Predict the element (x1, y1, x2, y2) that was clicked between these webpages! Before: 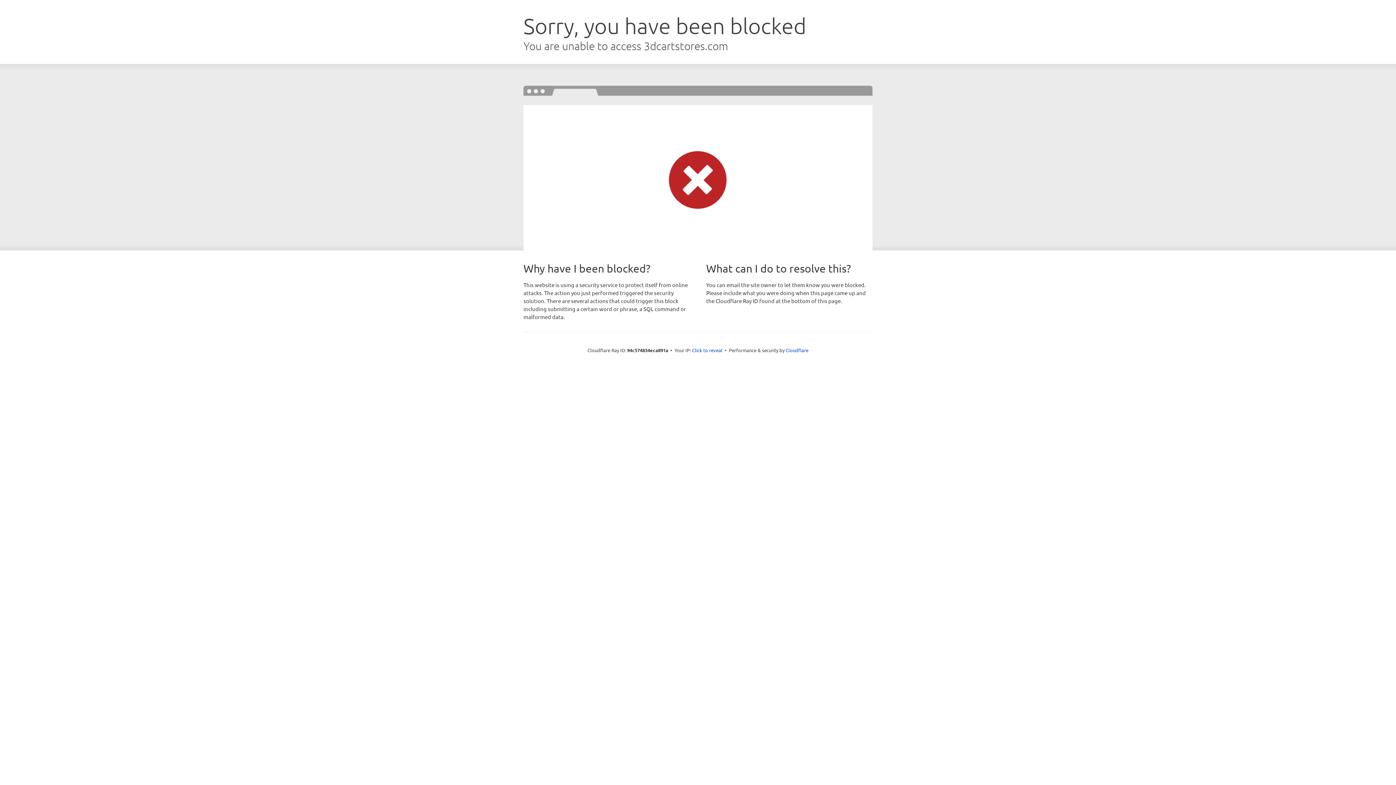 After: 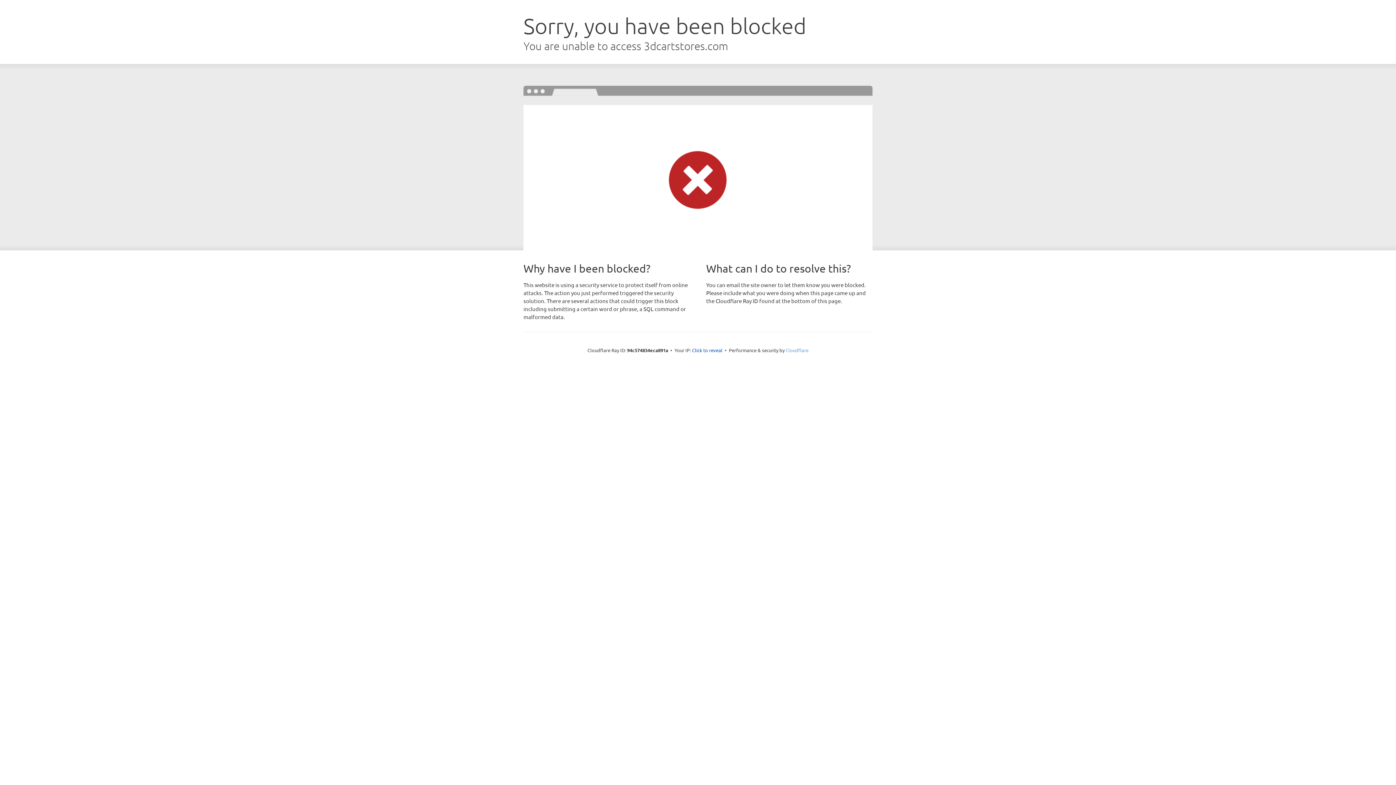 Action: bbox: (785, 347, 808, 353) label: Cloudflare